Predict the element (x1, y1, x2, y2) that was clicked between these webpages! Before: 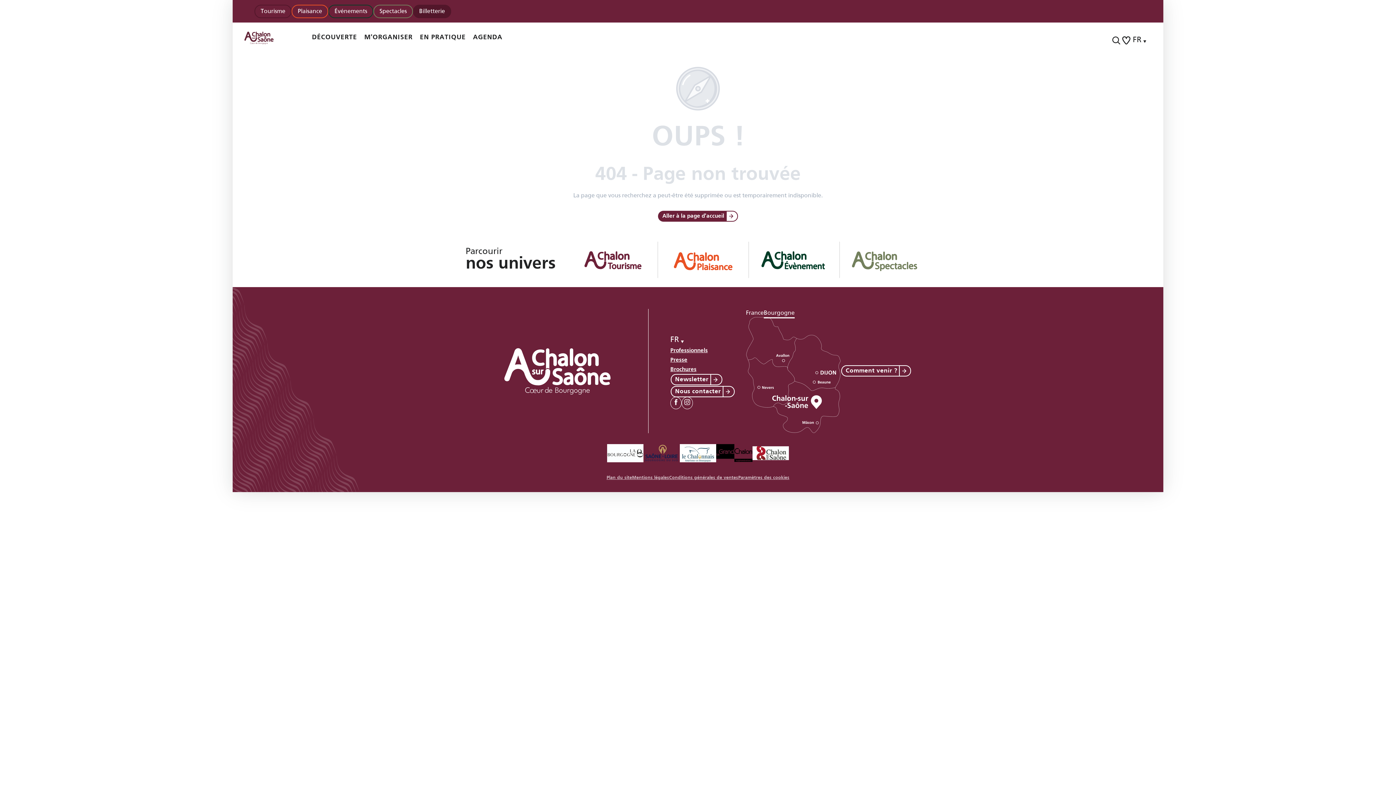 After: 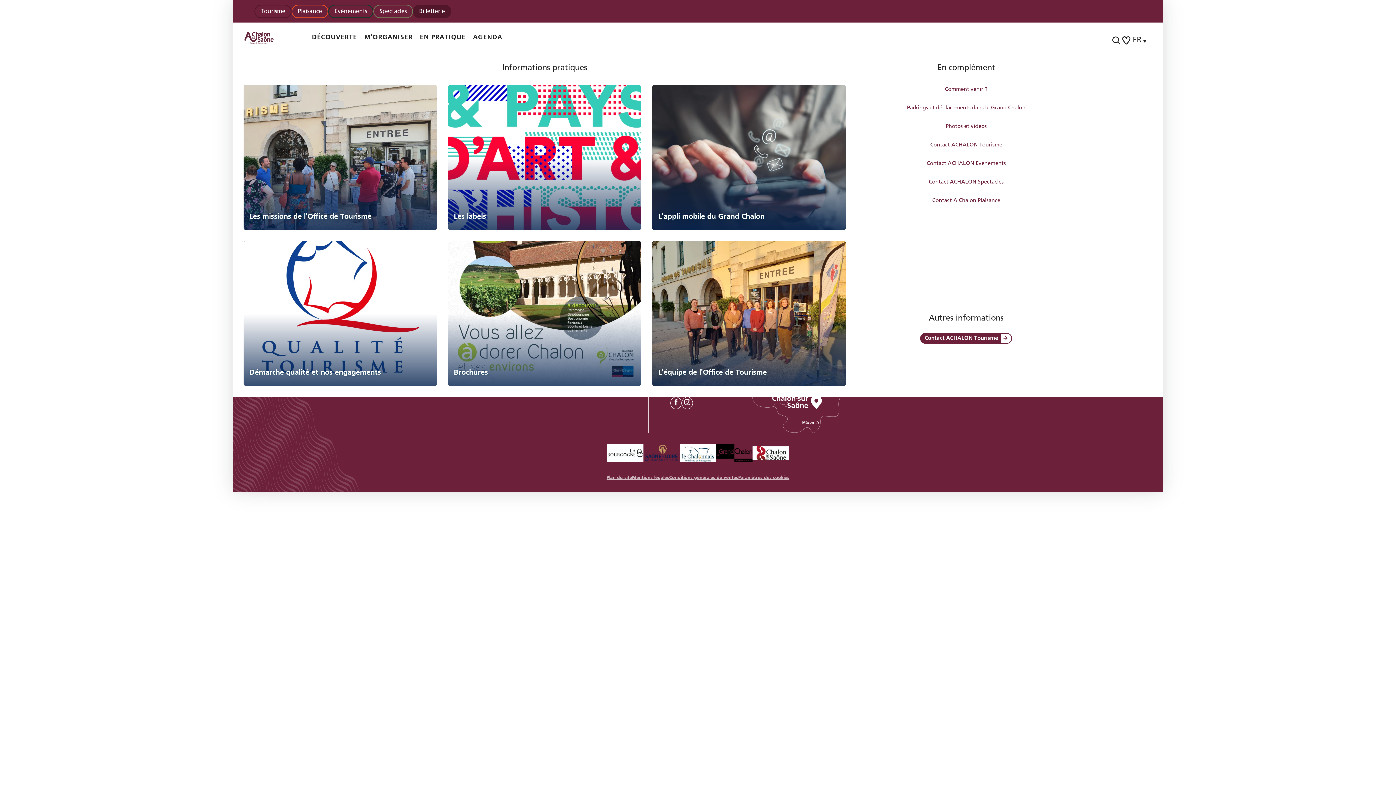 Action: bbox: (416, 29, 469, 45) label: EN PRATIQUE